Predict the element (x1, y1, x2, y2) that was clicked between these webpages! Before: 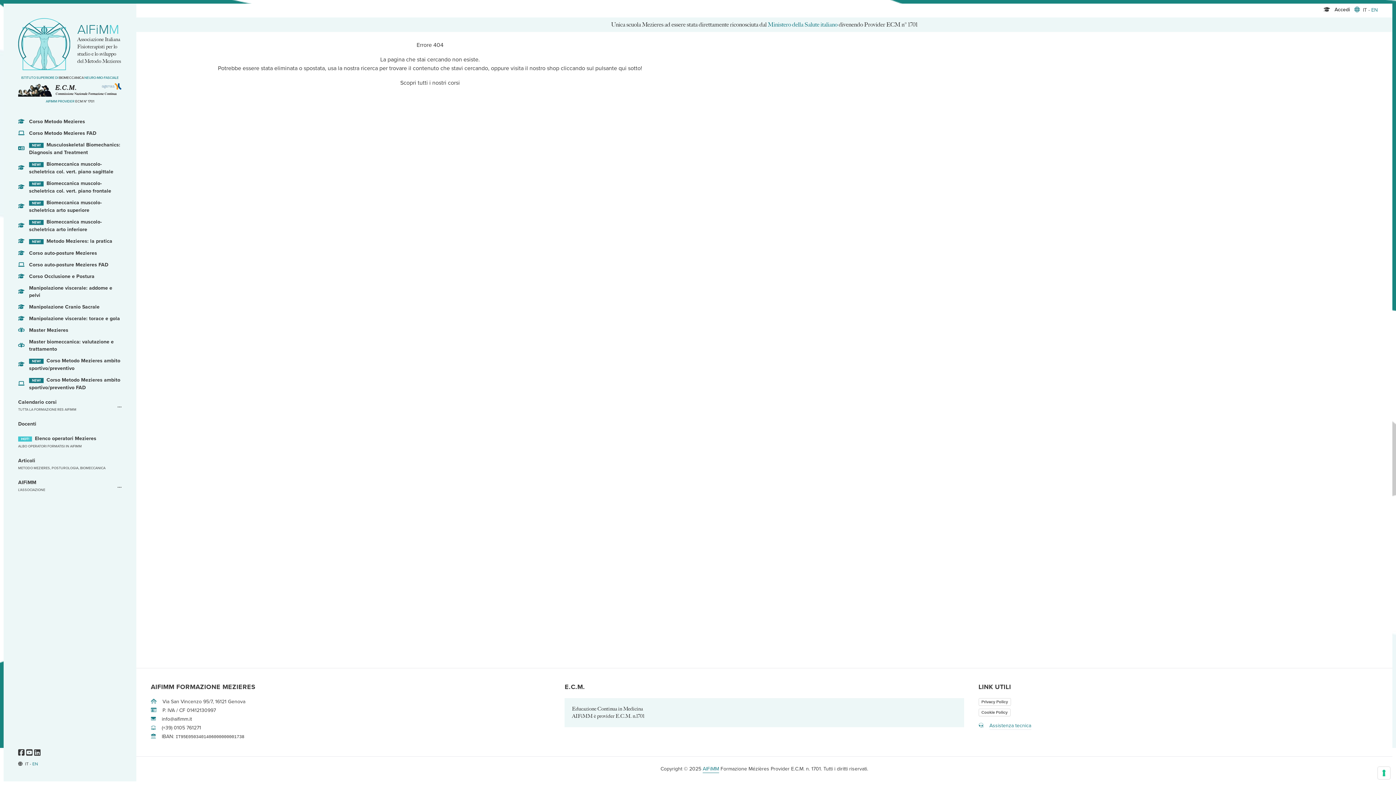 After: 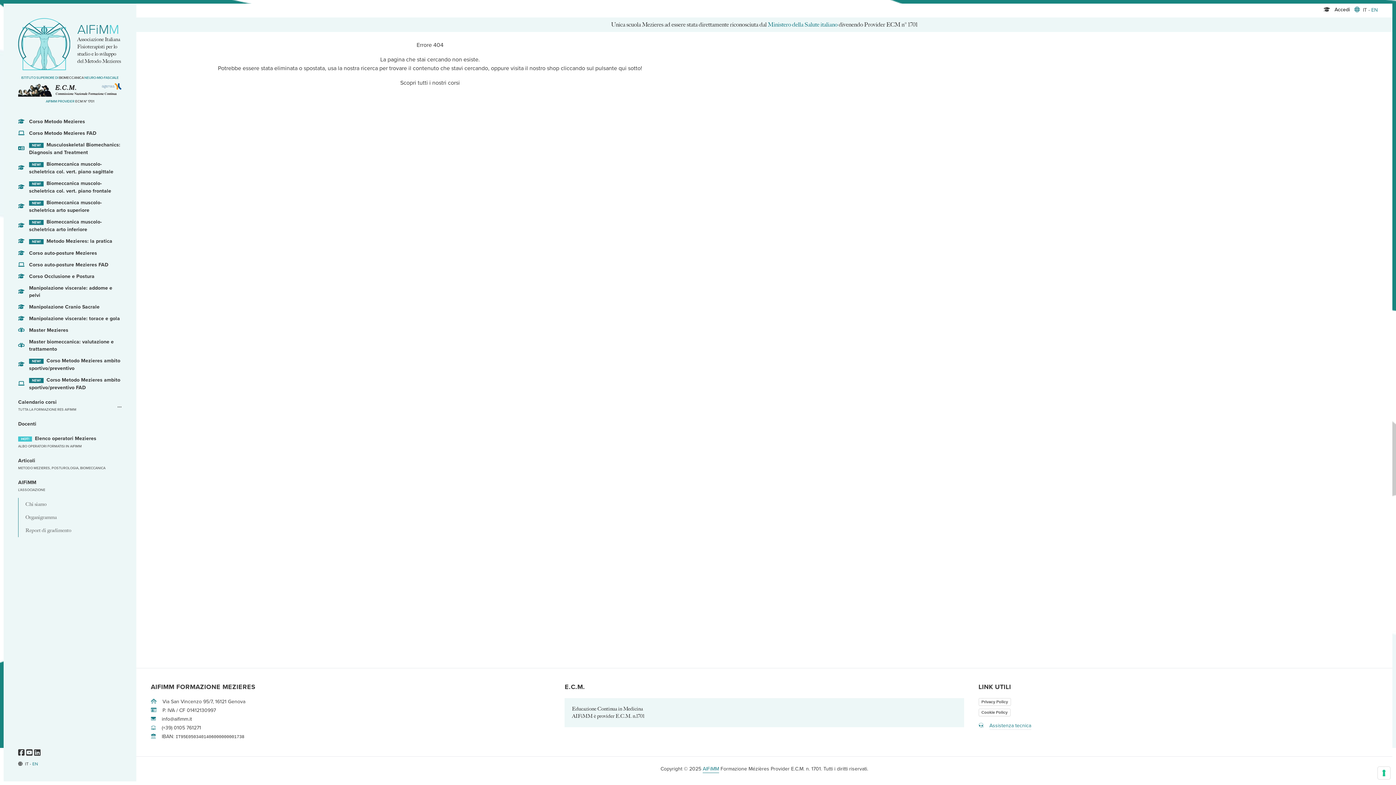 Action: label: AIFiMM
L'ASSOCIAZIONE
... bbox: (18, 471, 121, 493)